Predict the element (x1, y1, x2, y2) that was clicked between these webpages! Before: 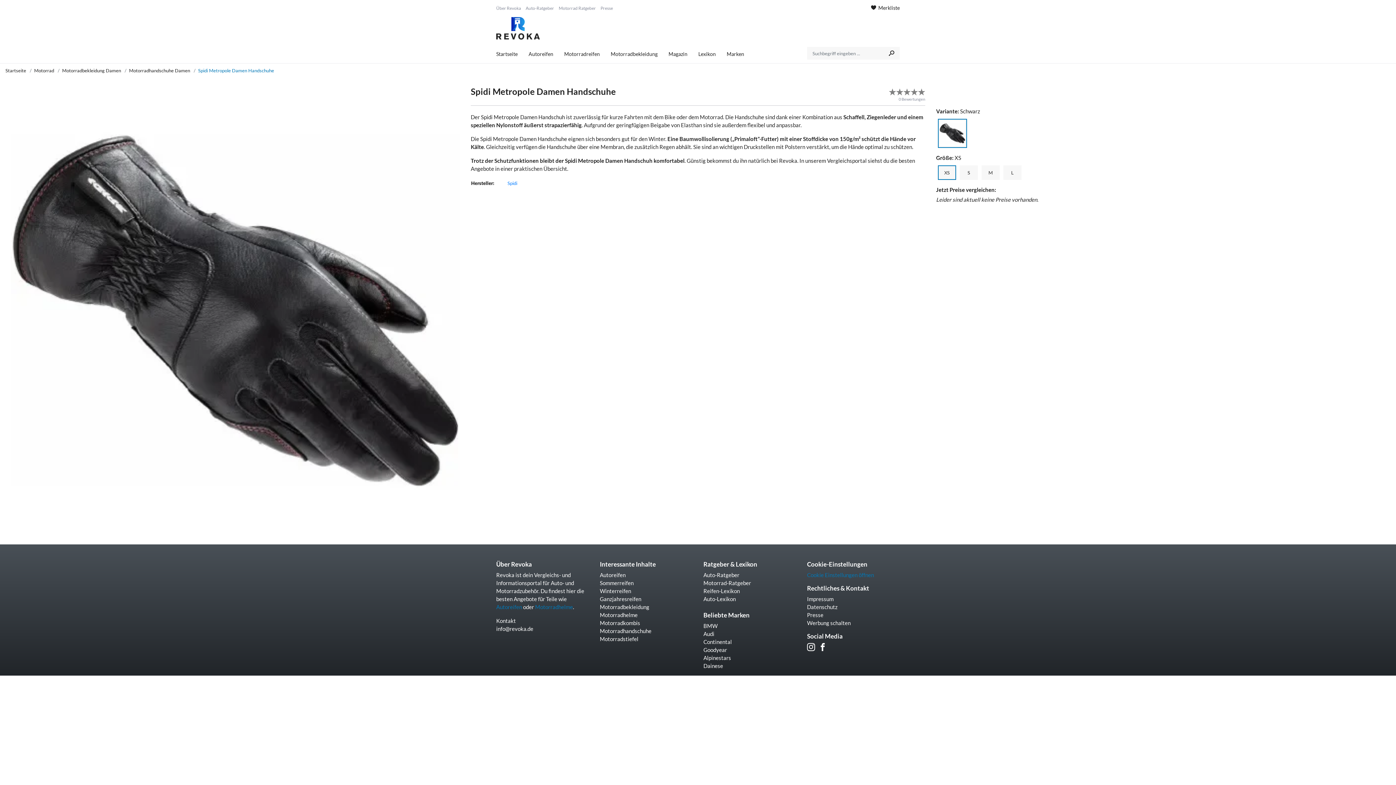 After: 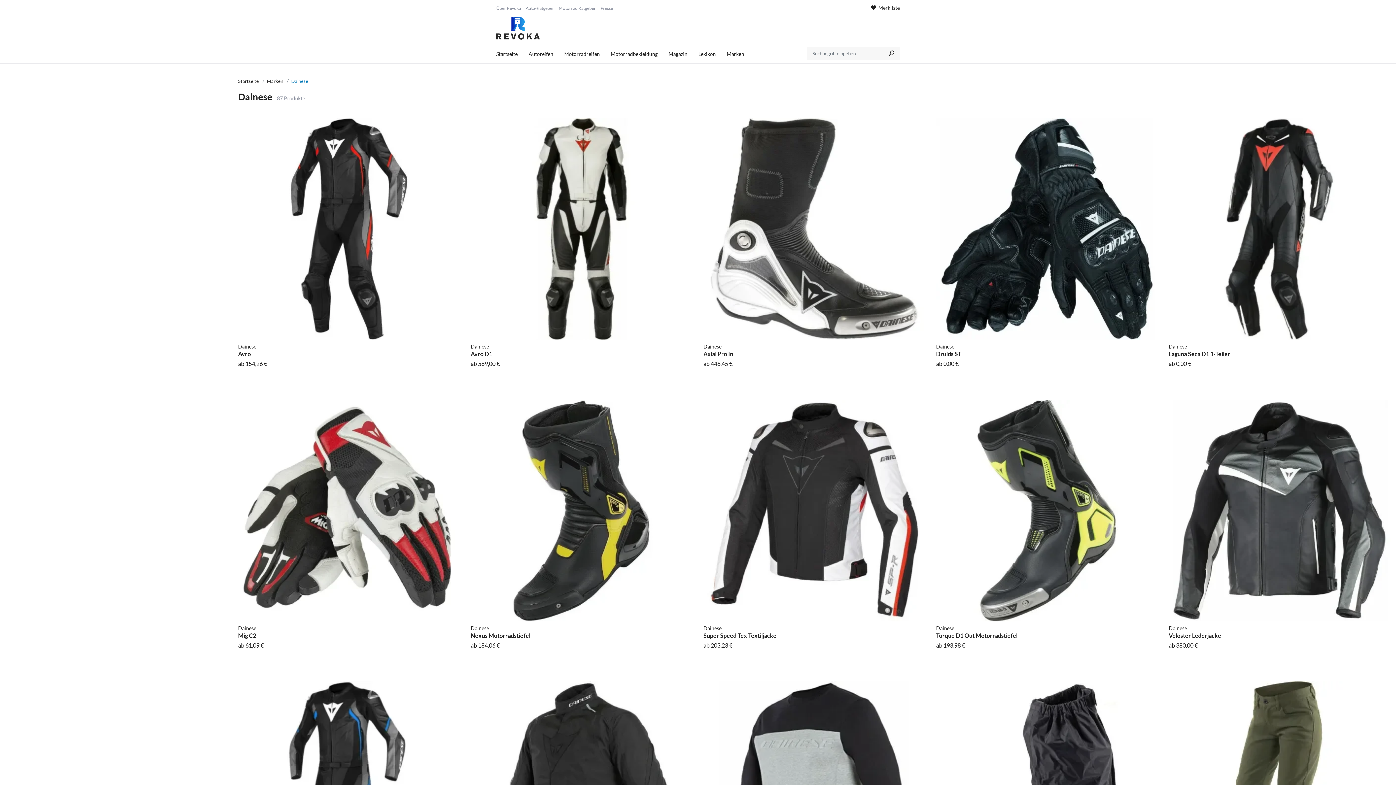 Action: bbox: (703, 662, 723, 669) label: Dainese